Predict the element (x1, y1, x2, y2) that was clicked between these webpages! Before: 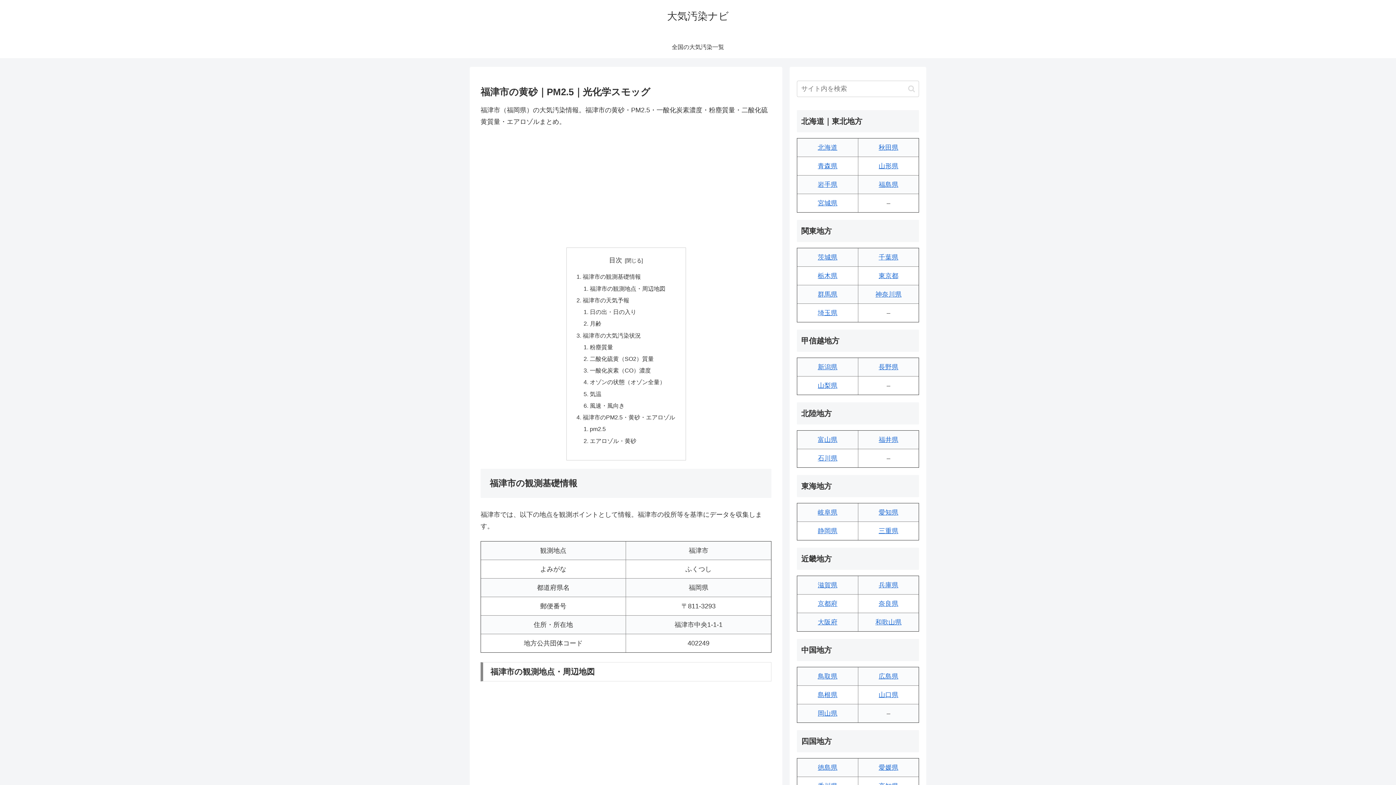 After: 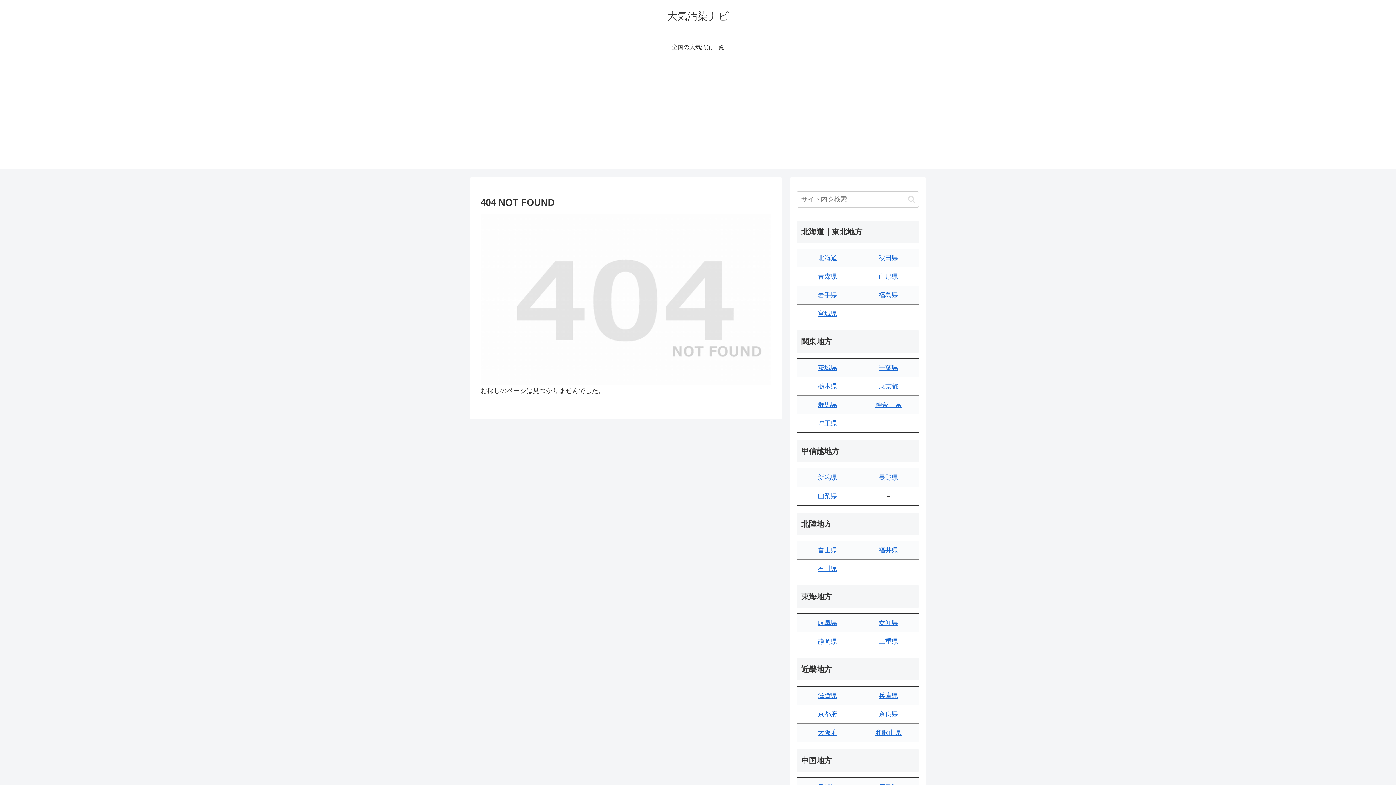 Action: bbox: (878, 181, 898, 188) label: 福島県